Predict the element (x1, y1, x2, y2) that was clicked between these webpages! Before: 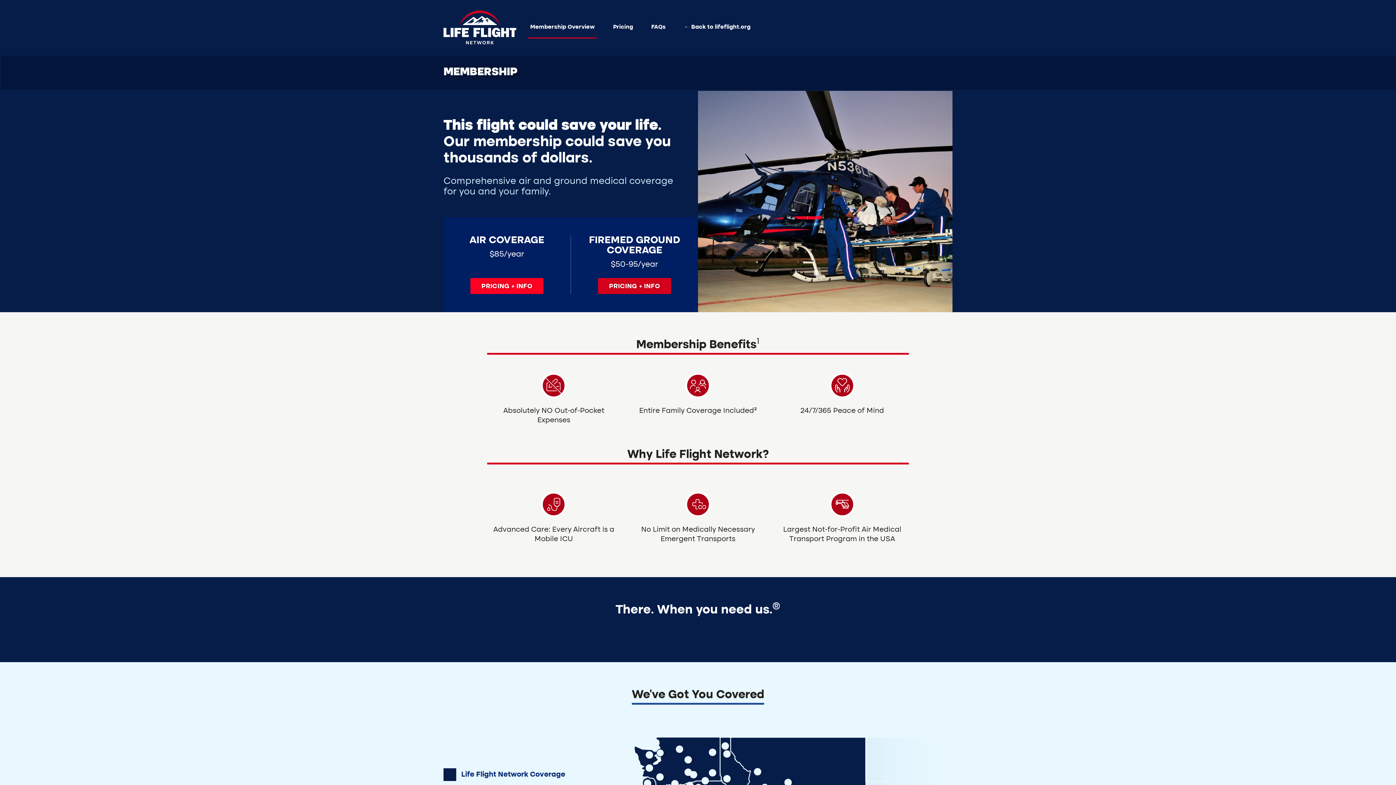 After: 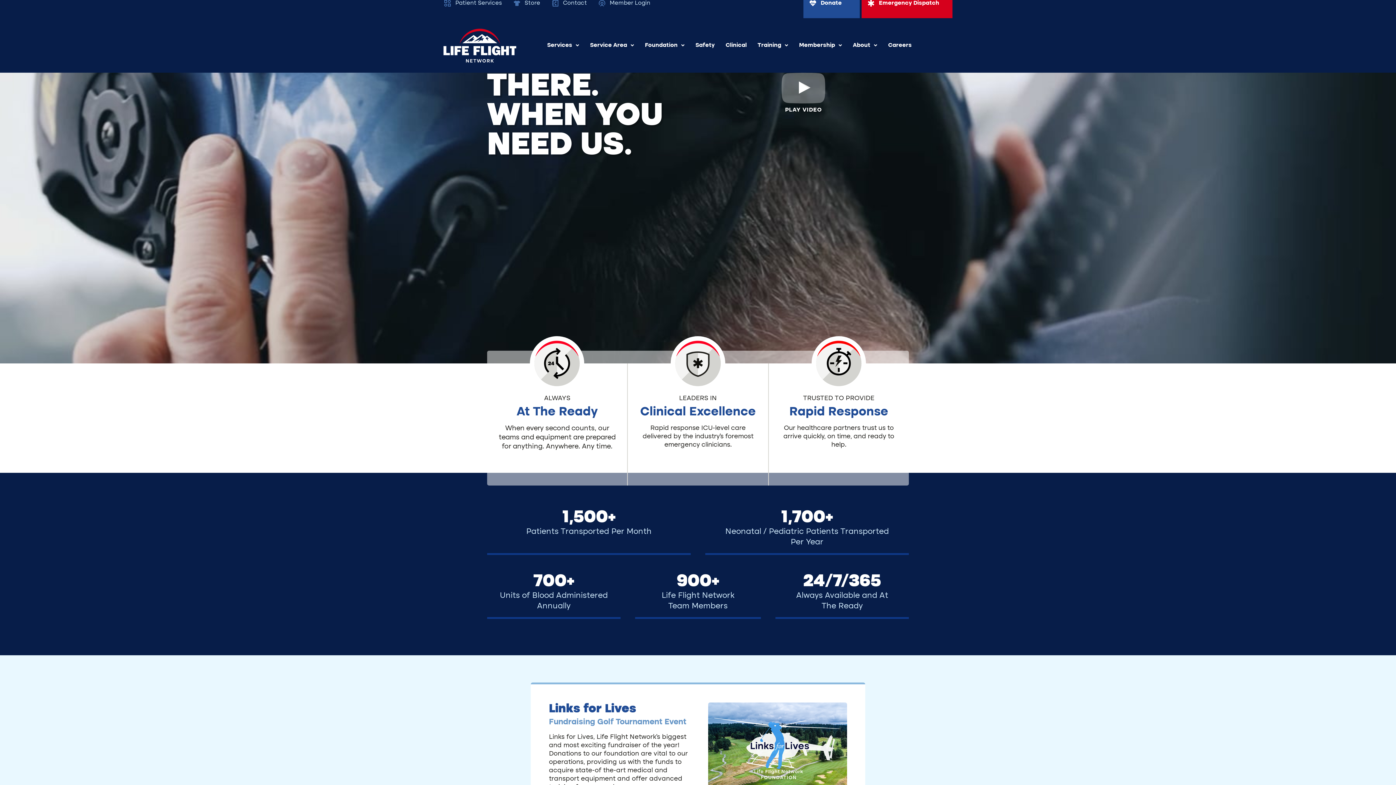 Action: bbox: (443, 10, 516, 44)